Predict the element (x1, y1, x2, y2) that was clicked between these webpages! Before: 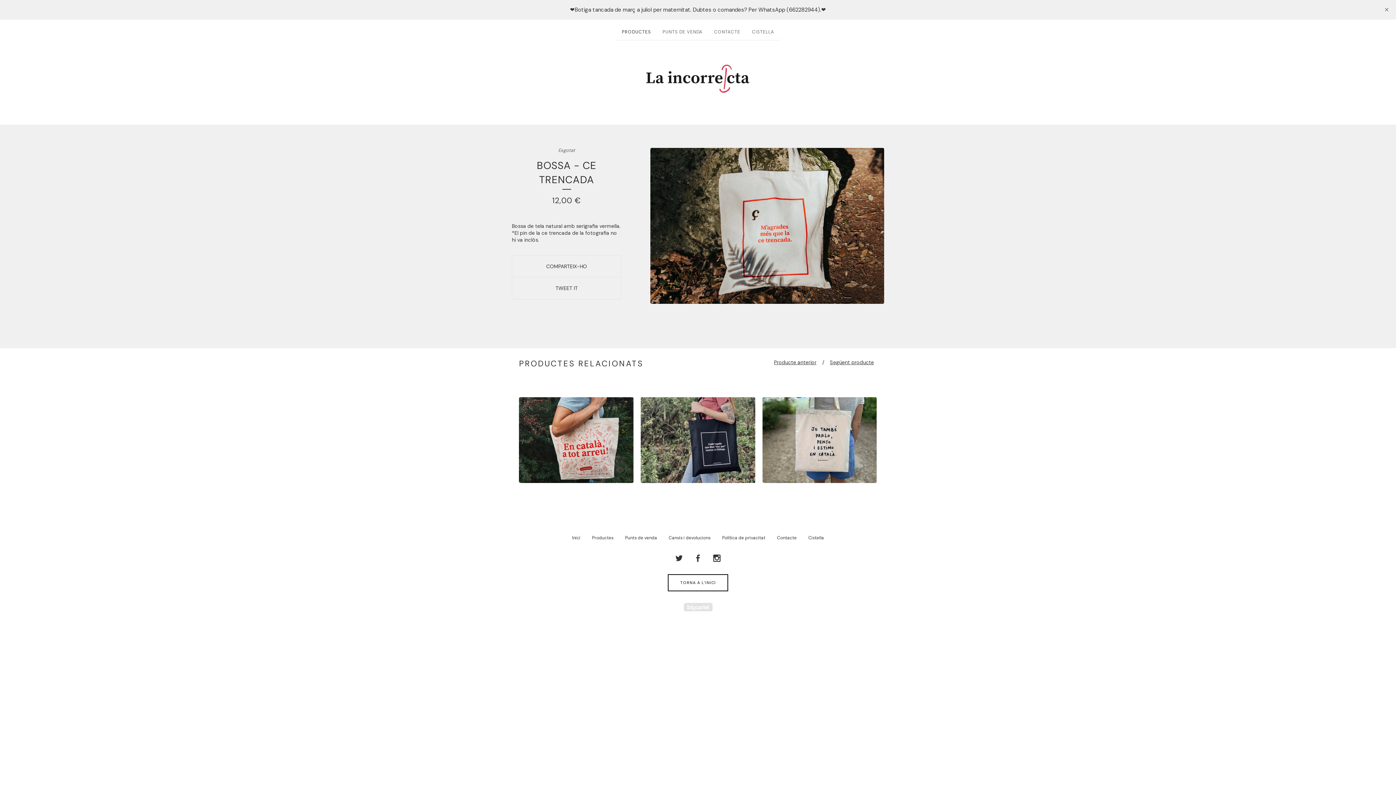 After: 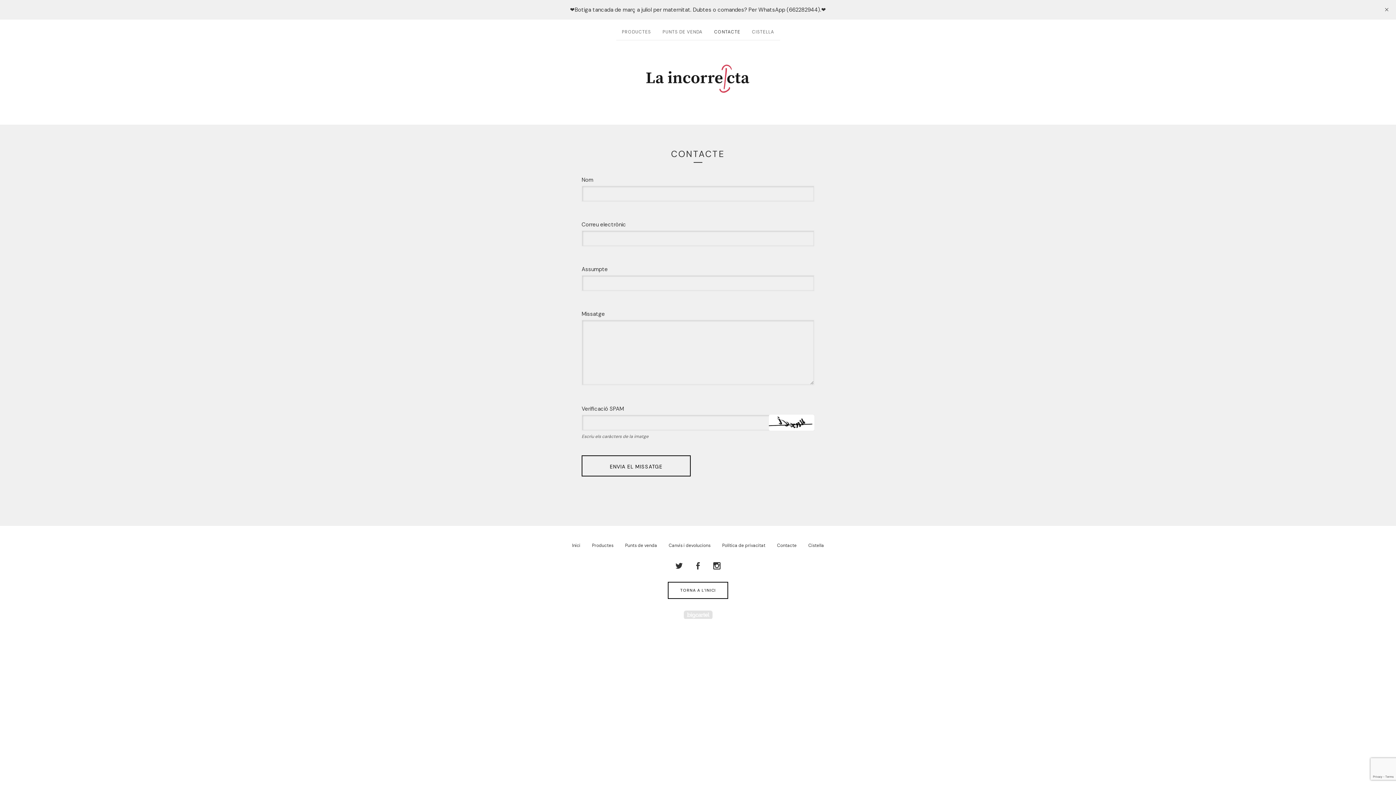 Action: bbox: (771, 533, 802, 543) label: Contacte